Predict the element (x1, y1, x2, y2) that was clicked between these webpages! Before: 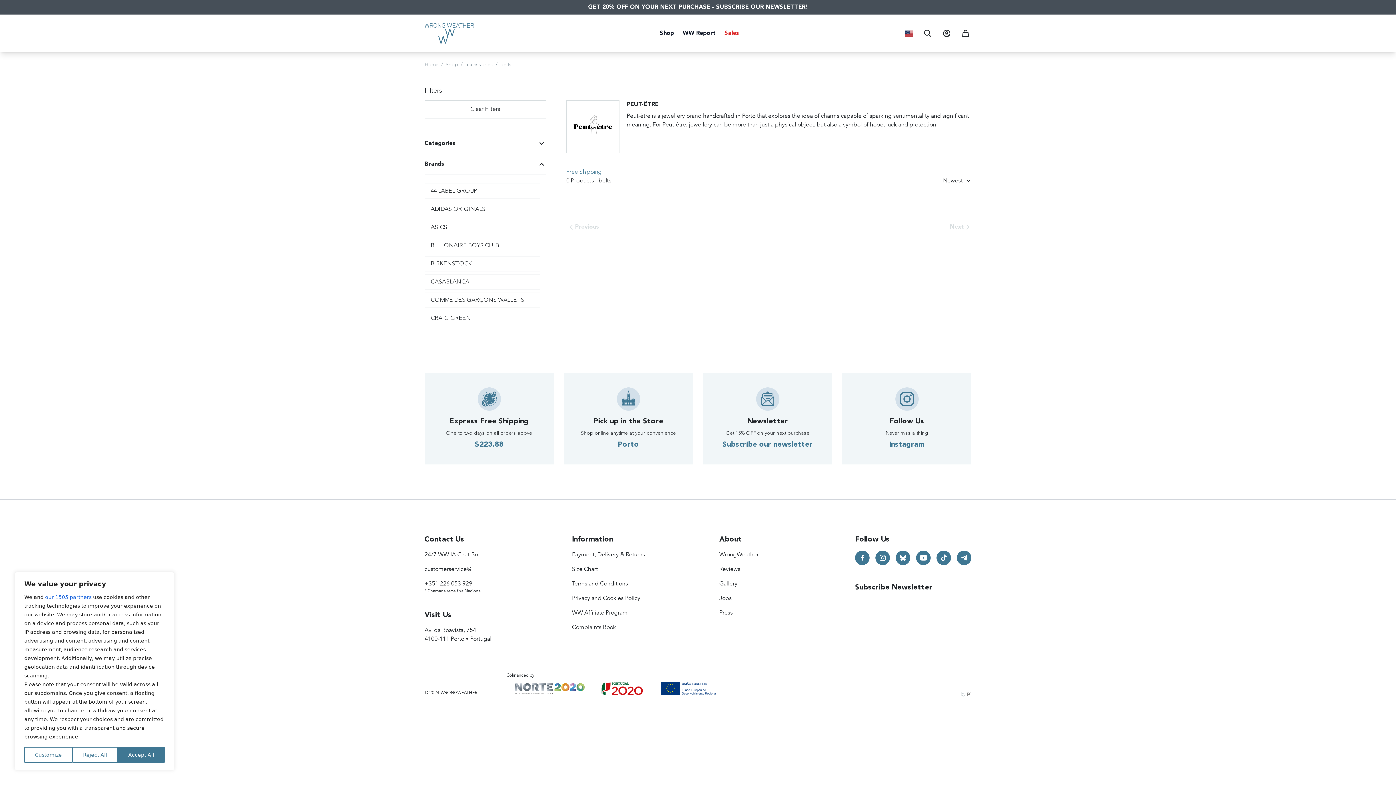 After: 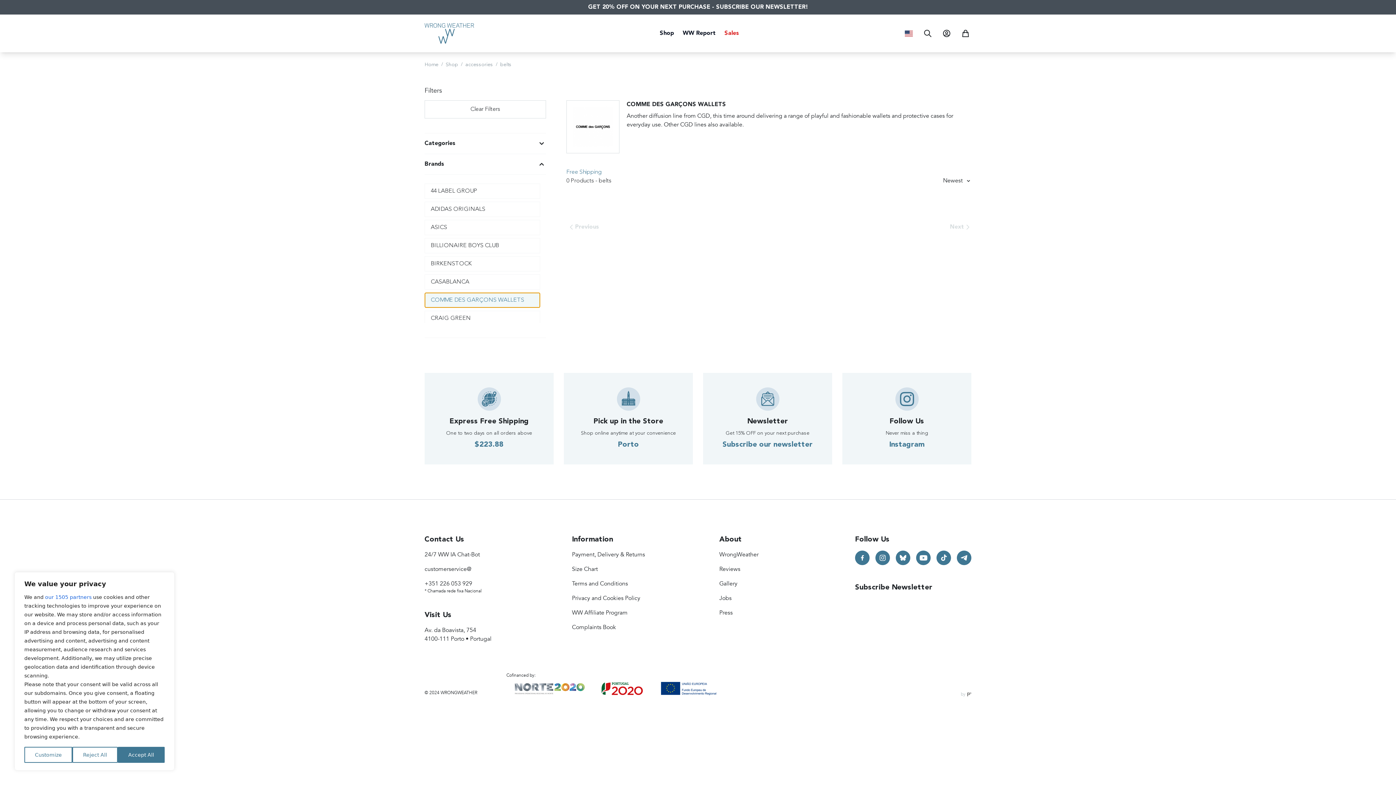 Action: label: COMME DES GARÇONS WALLETS bbox: (424, 292, 540, 308)